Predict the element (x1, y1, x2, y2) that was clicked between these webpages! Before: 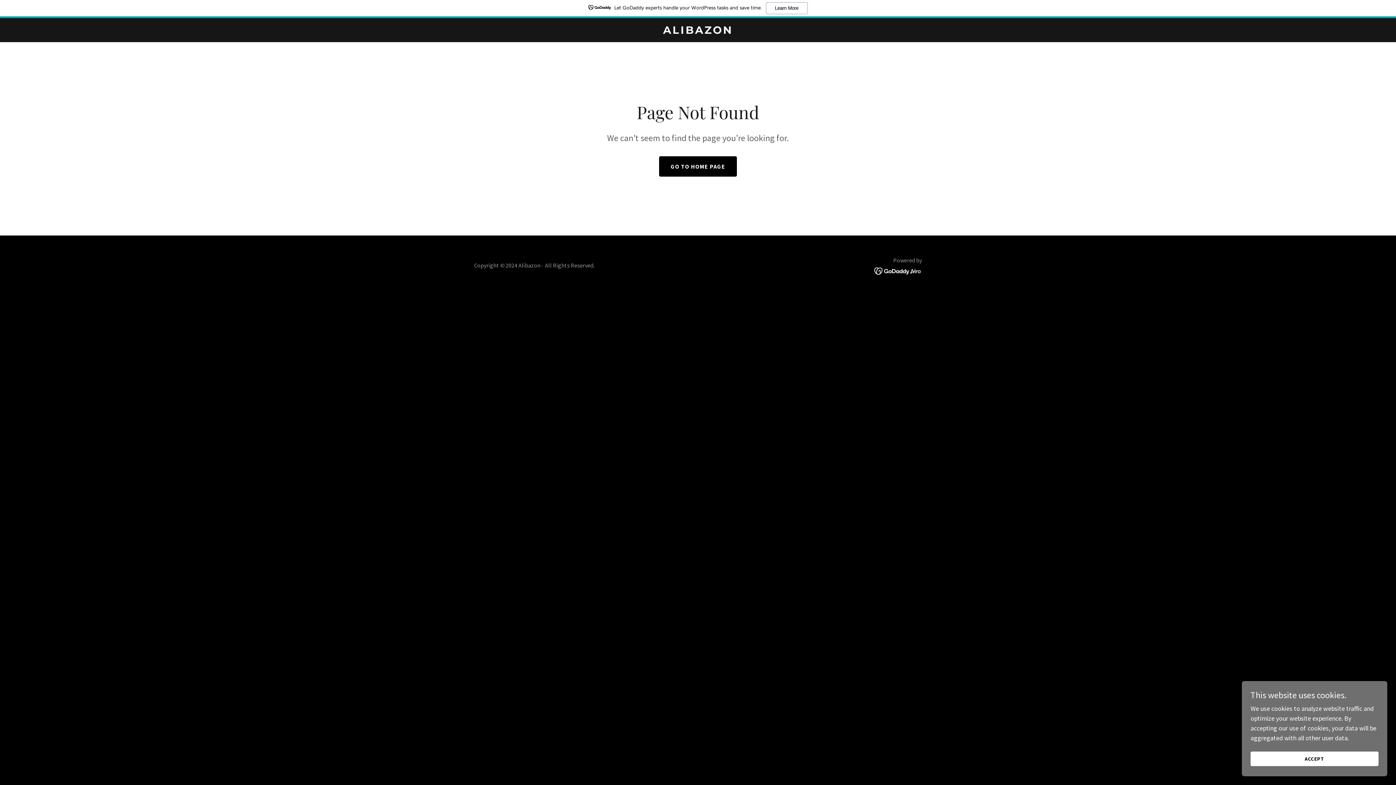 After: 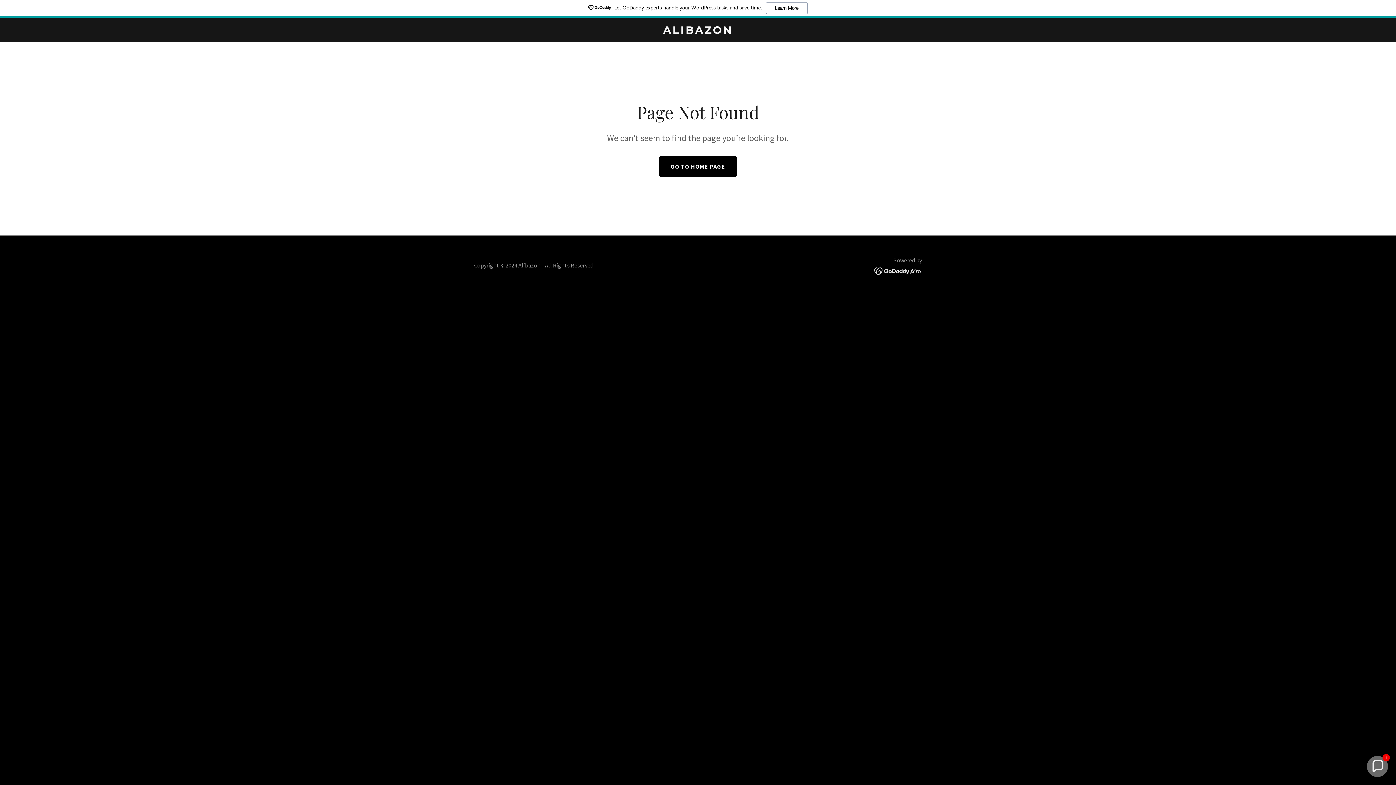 Action: bbox: (1250, 752, 1378, 766) label: ACCEPT